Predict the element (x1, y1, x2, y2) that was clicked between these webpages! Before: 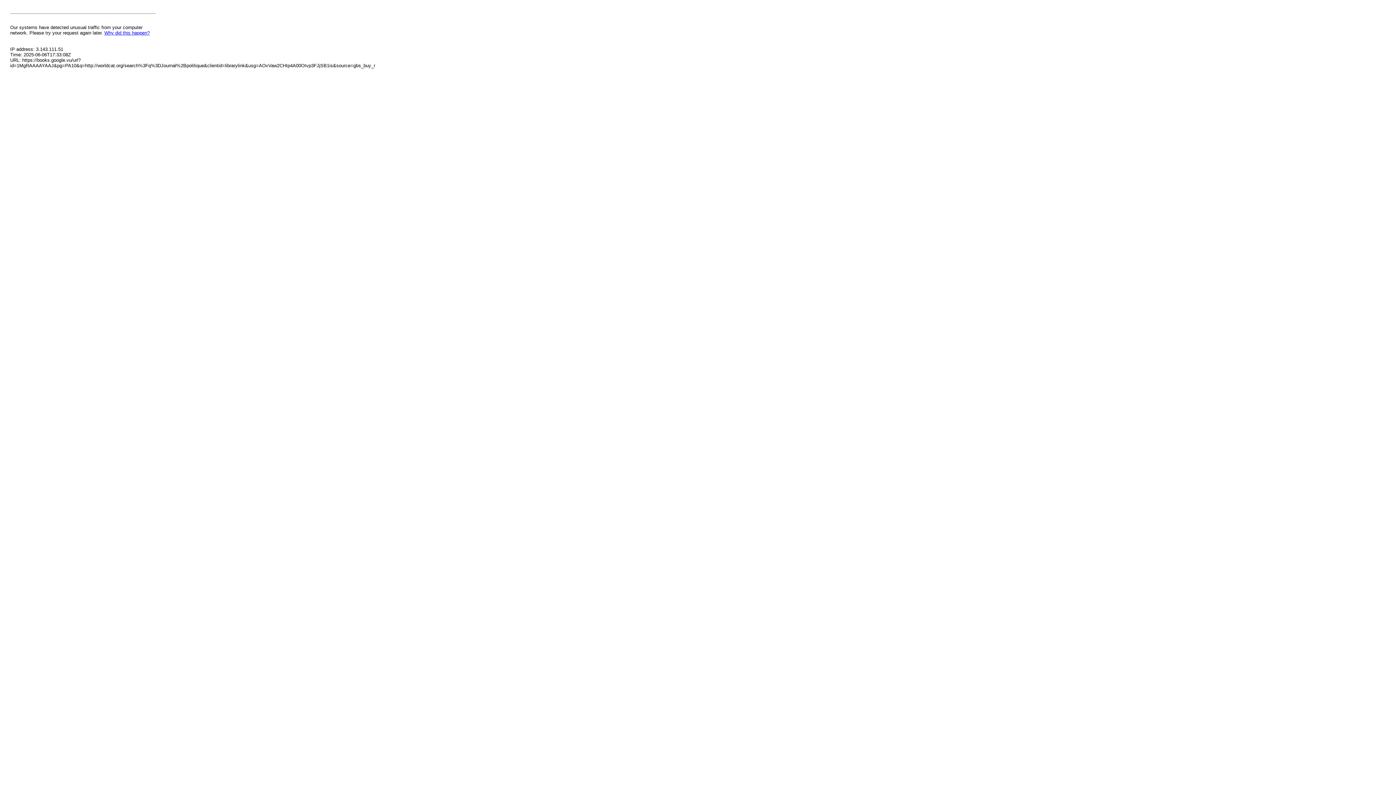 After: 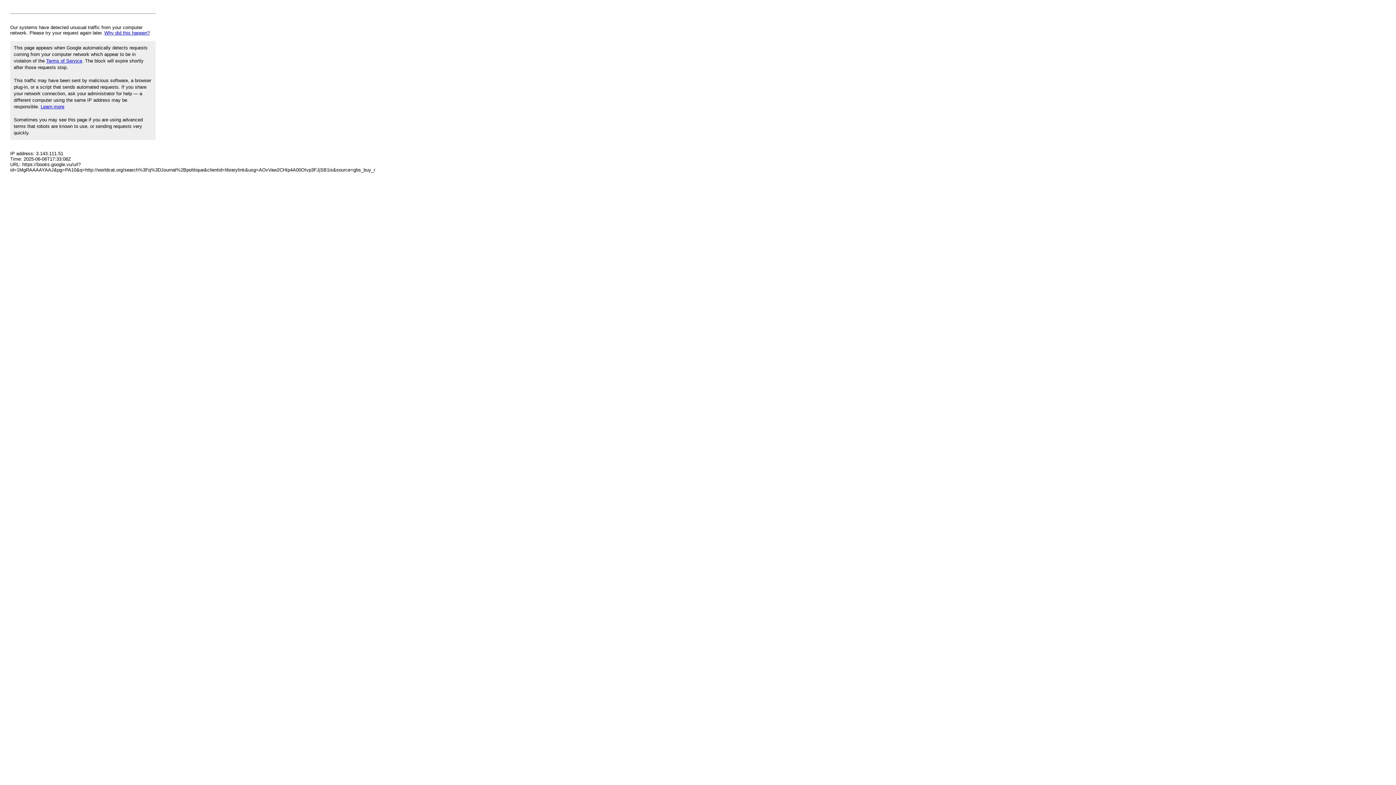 Action: label: Why did this happen? bbox: (104, 30, 149, 35)